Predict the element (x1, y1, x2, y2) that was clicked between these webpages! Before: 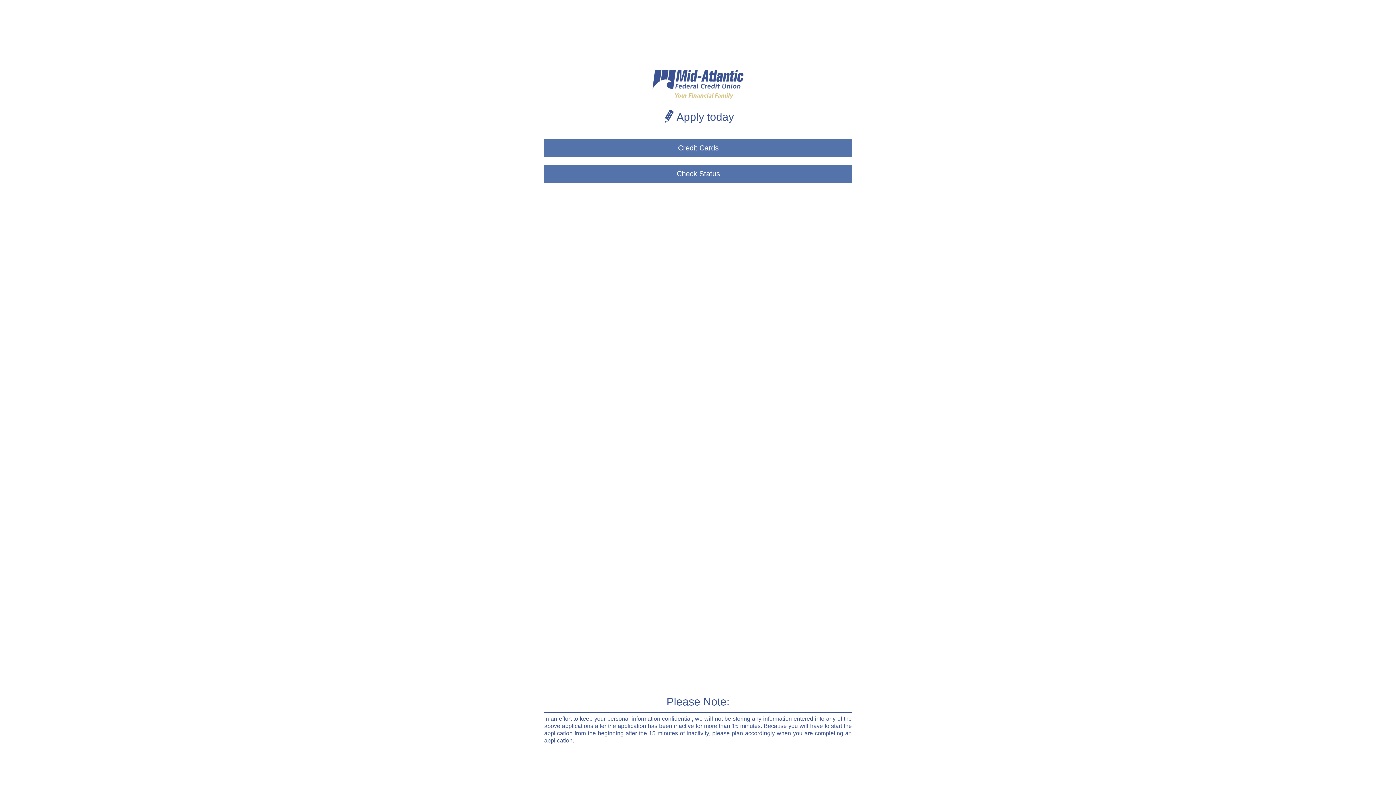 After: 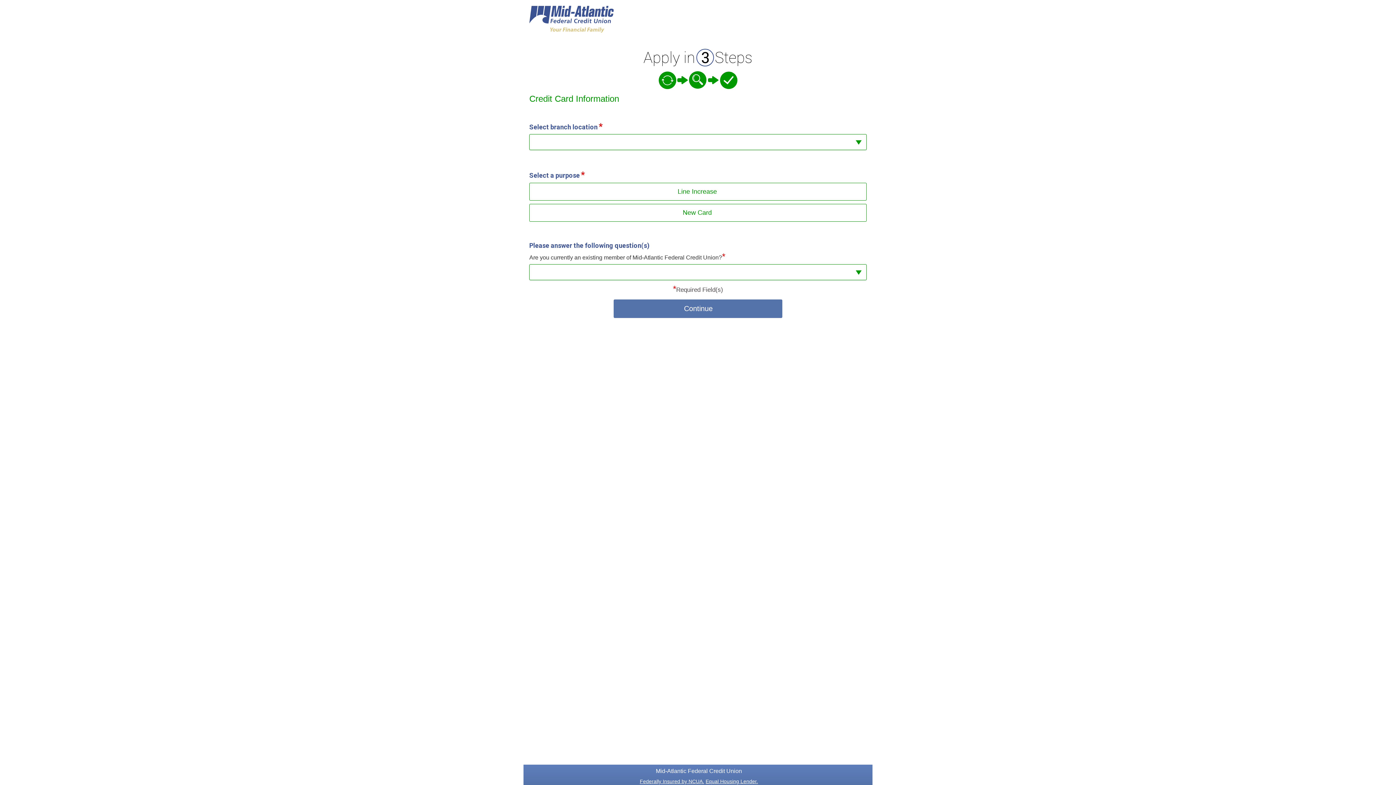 Action: bbox: (544, 138, 852, 157) label: Credit Cards